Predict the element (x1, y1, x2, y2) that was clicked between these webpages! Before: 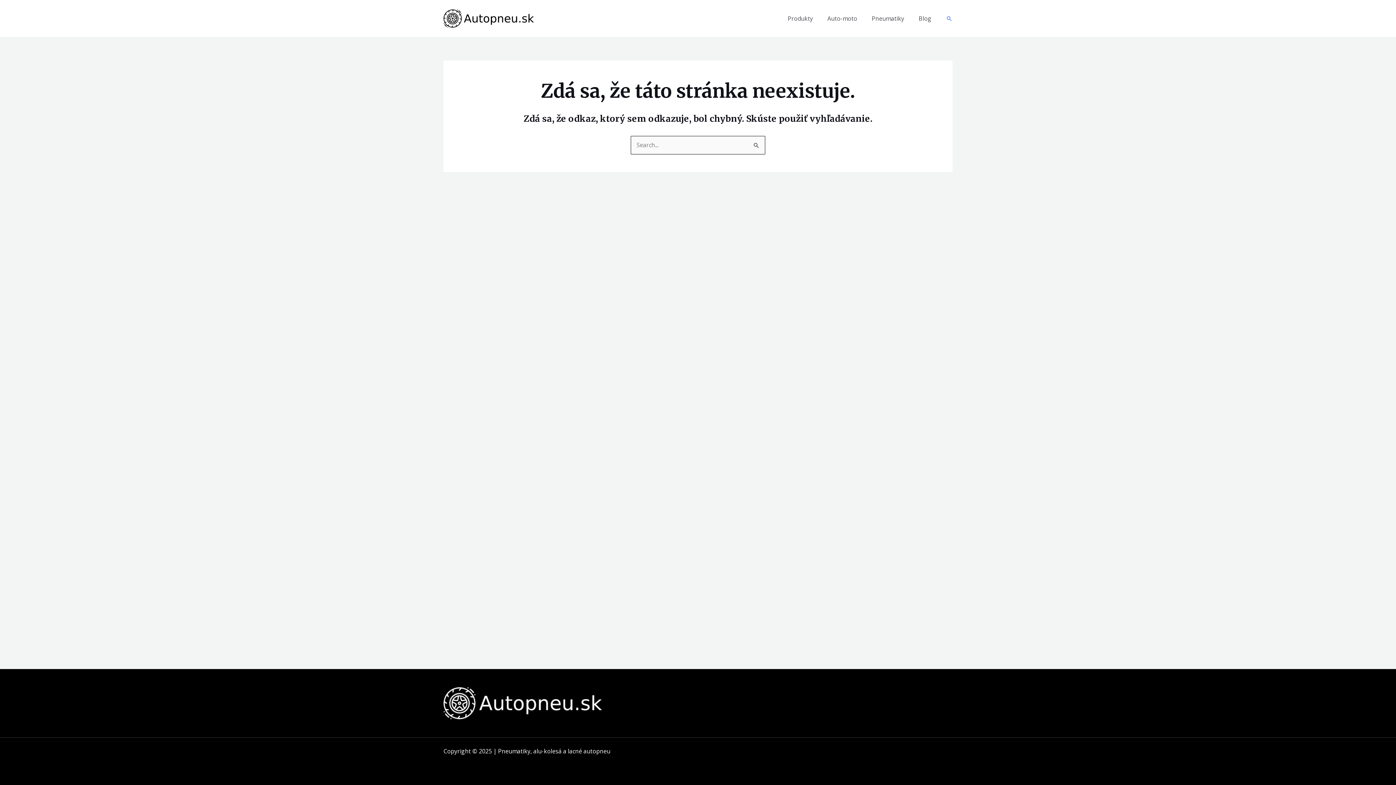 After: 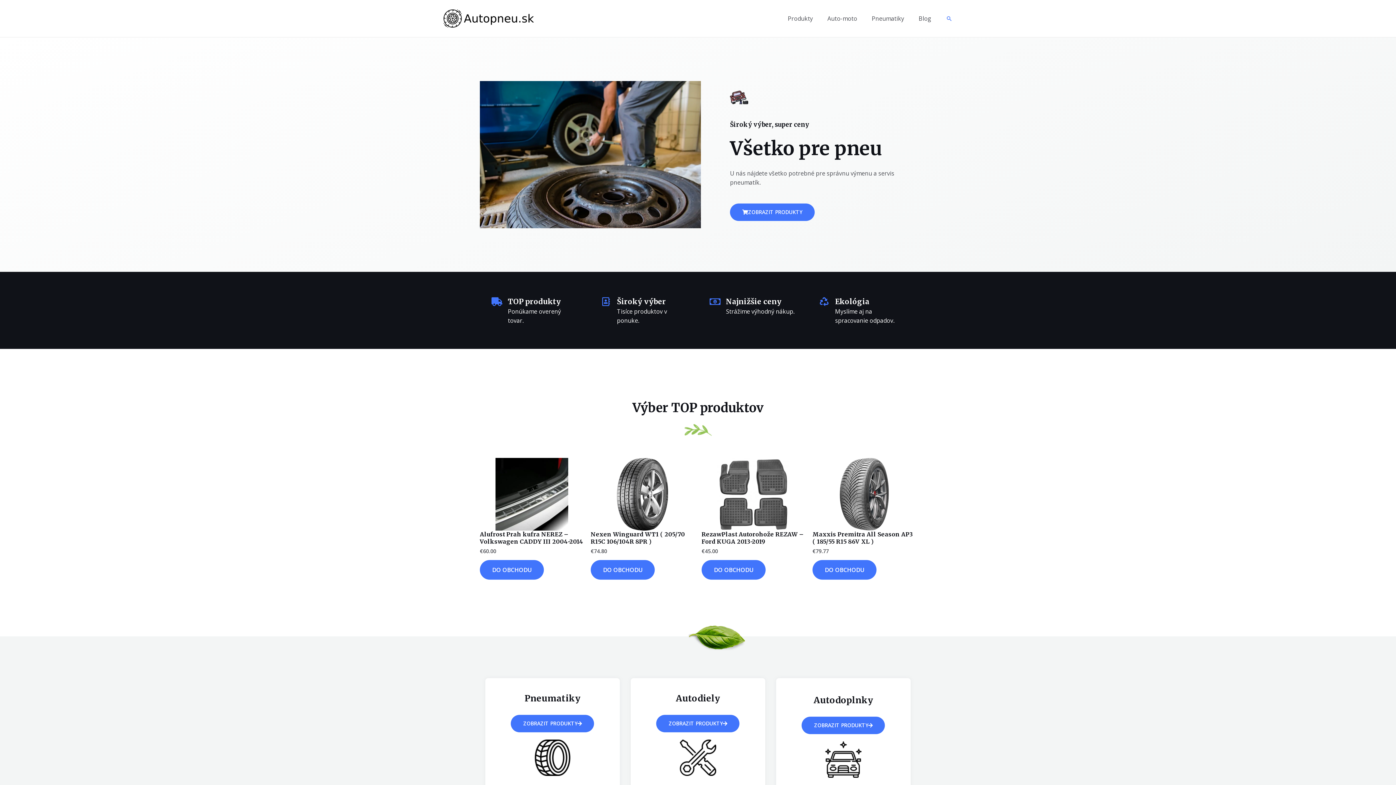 Action: bbox: (443, 13, 534, 21)